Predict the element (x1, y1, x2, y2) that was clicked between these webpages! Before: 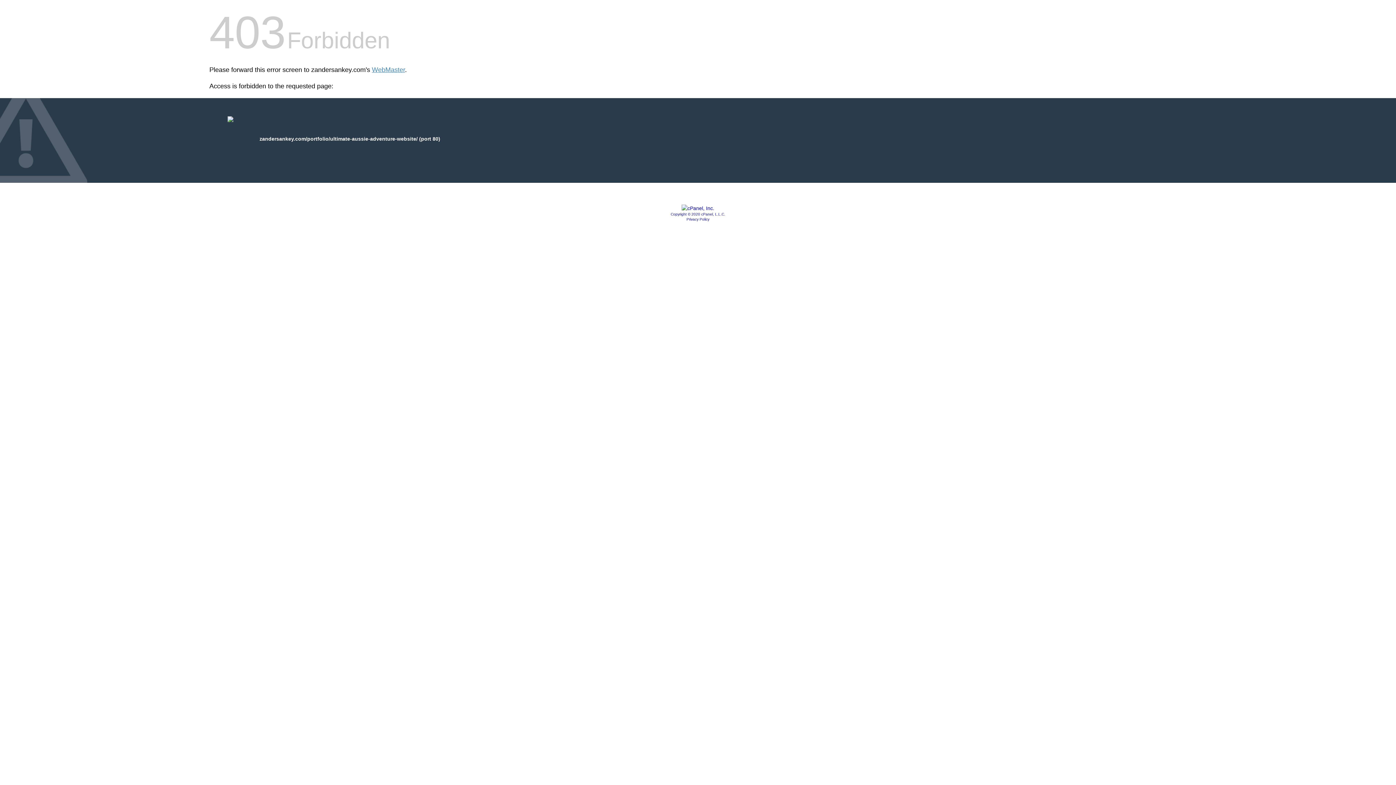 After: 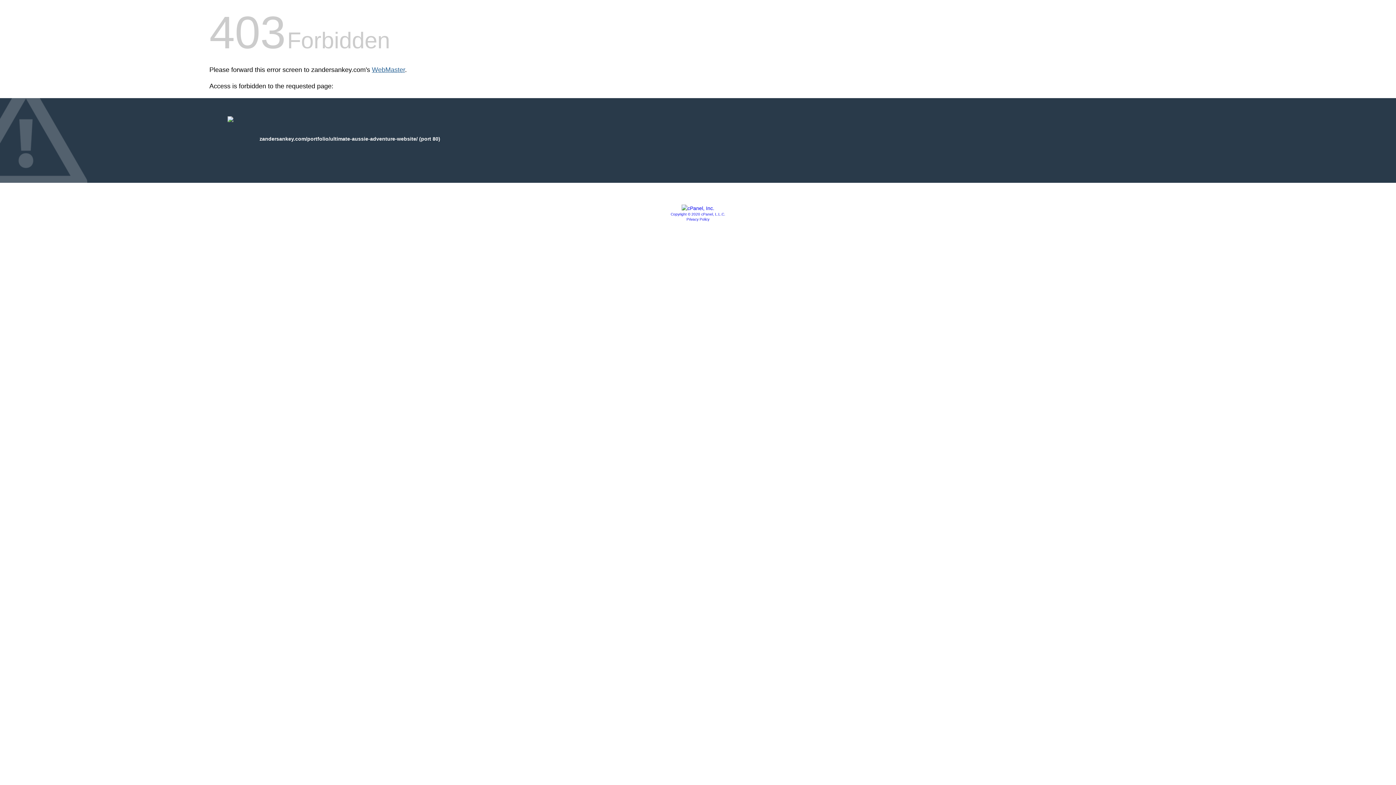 Action: bbox: (372, 66, 405, 73) label: WebMaster